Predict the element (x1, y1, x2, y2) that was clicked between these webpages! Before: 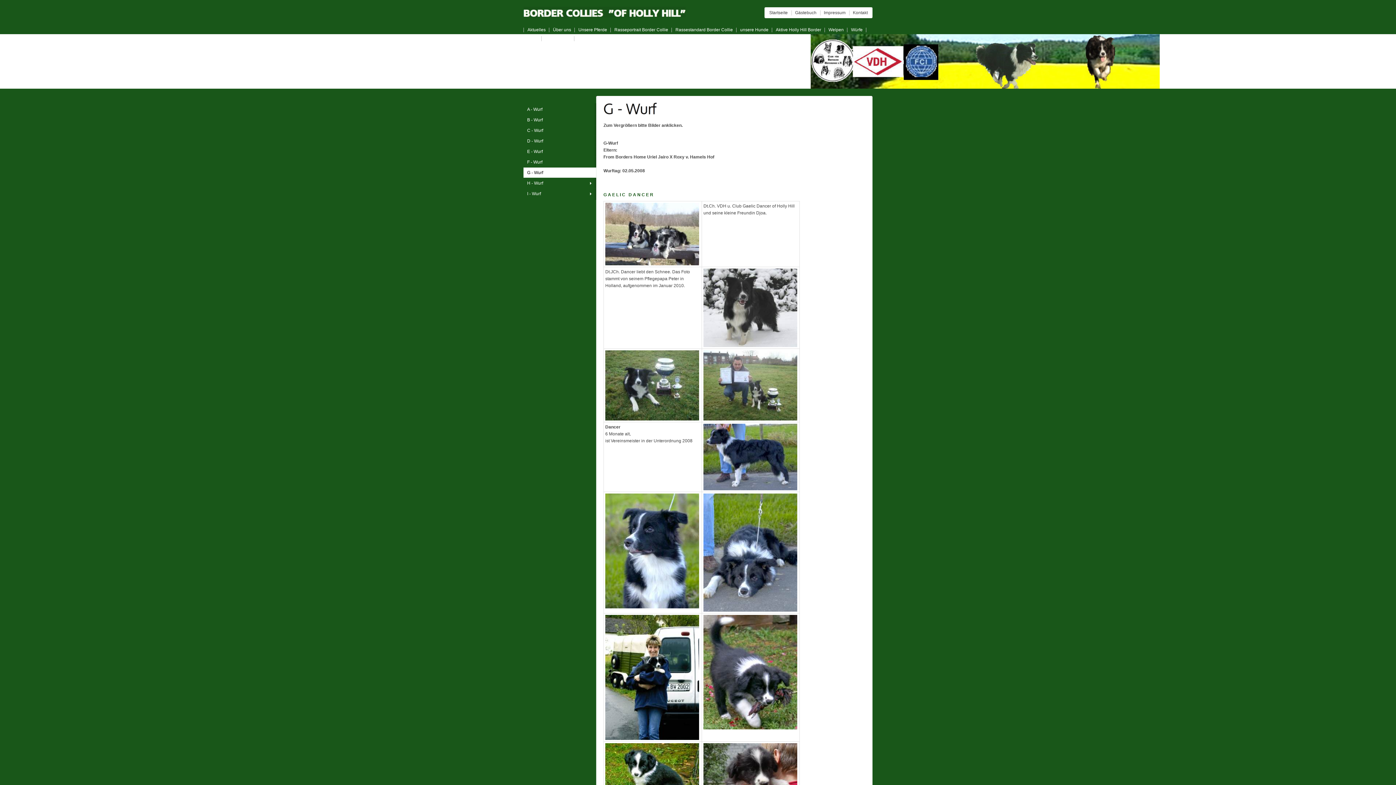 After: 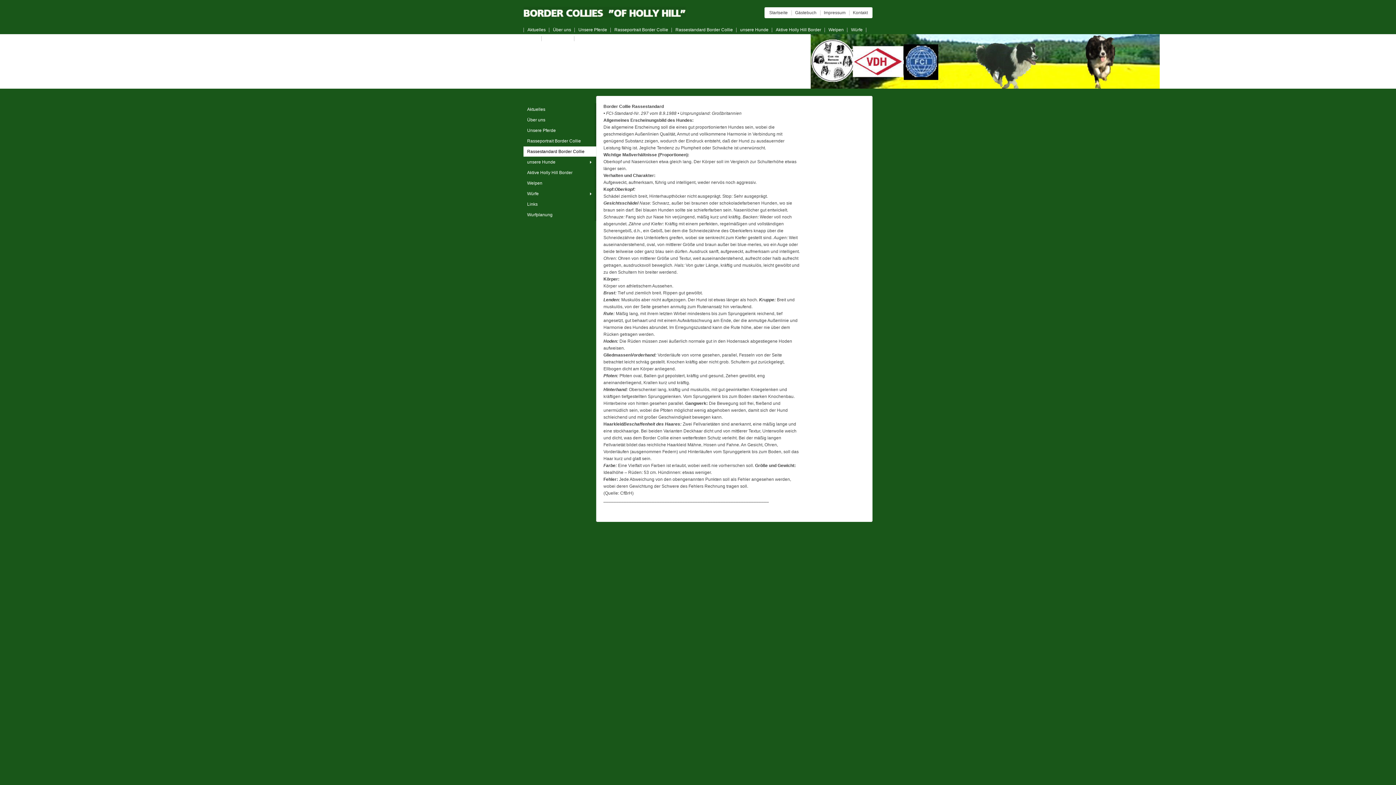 Action: bbox: (672, 25, 736, 34) label: Rassestandard Border Collie